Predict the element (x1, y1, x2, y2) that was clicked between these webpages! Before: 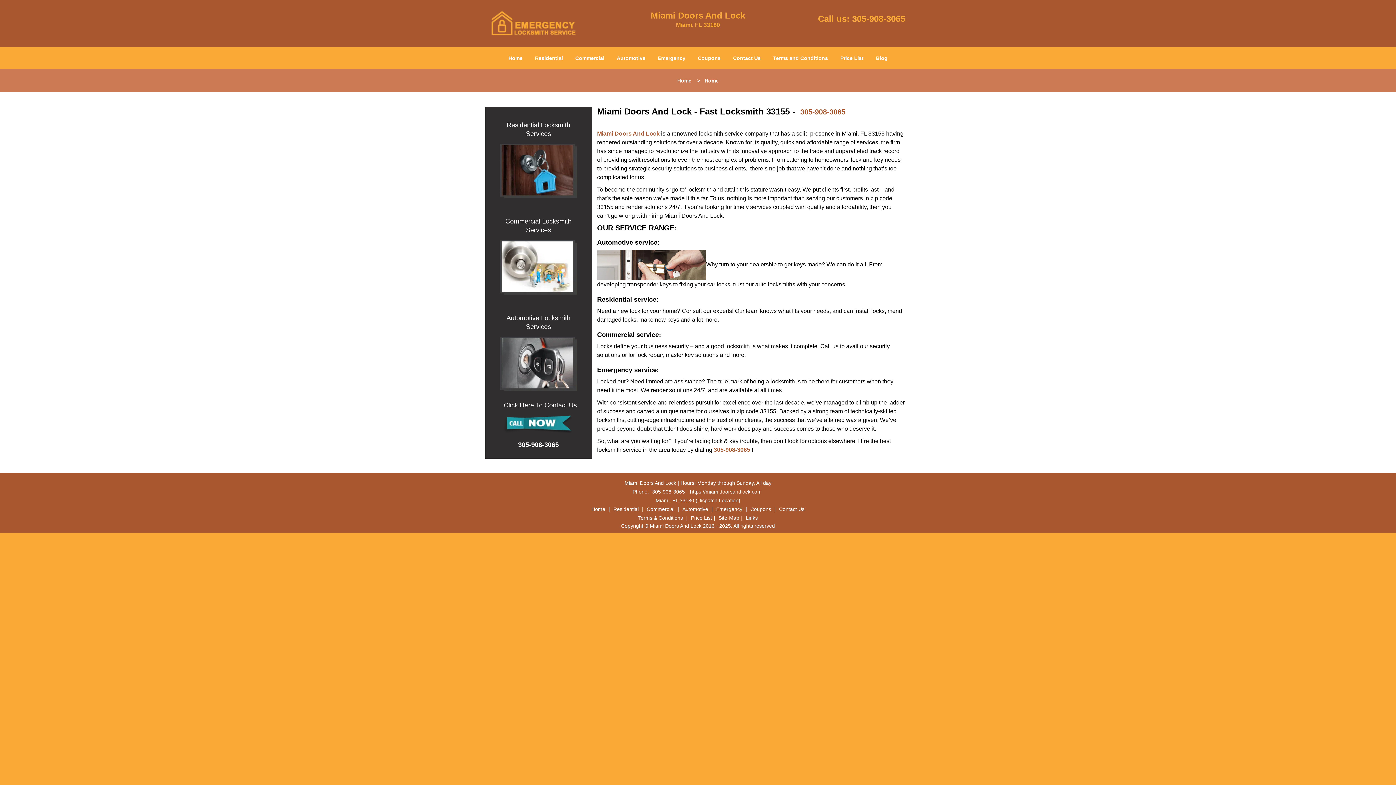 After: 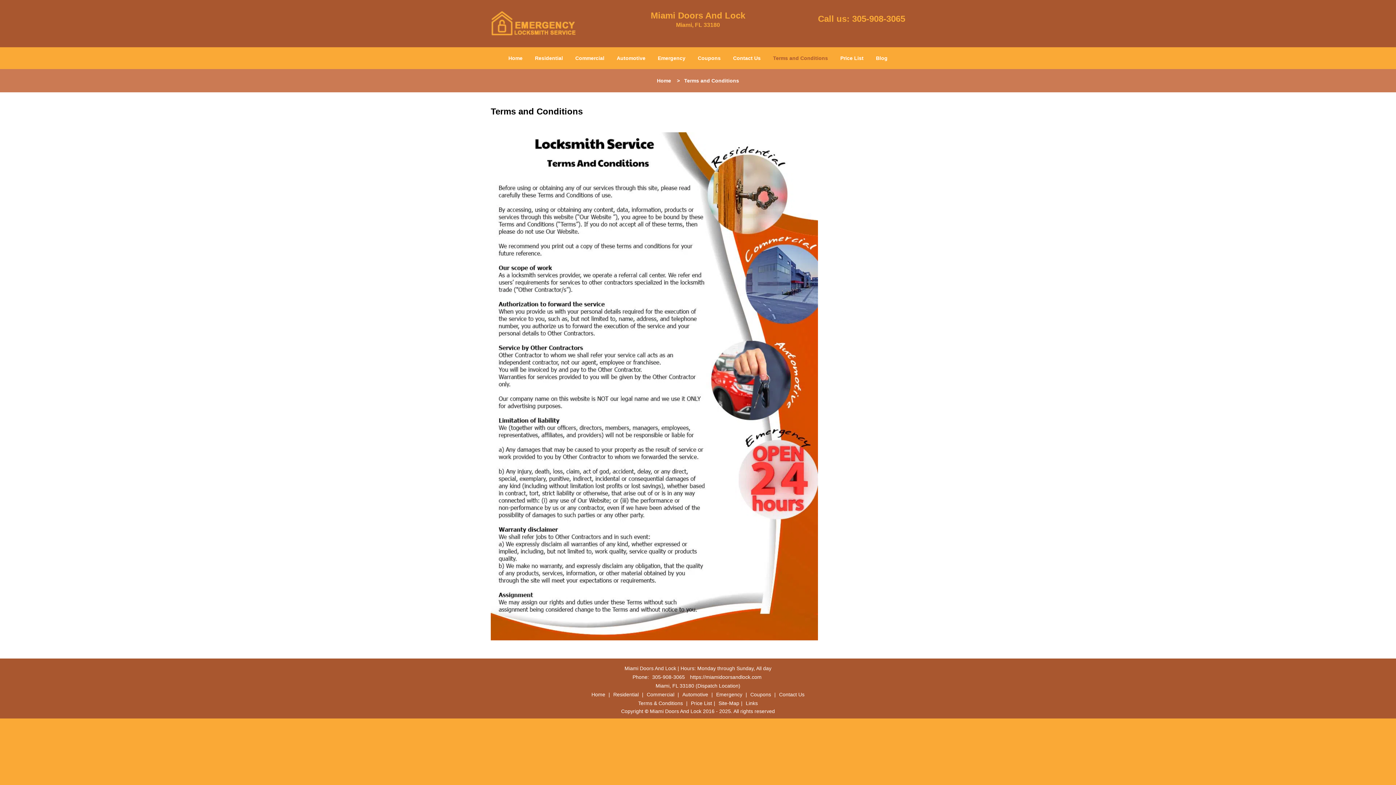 Action: bbox: (767, 41, 833, 63) label: Terms and Conditions